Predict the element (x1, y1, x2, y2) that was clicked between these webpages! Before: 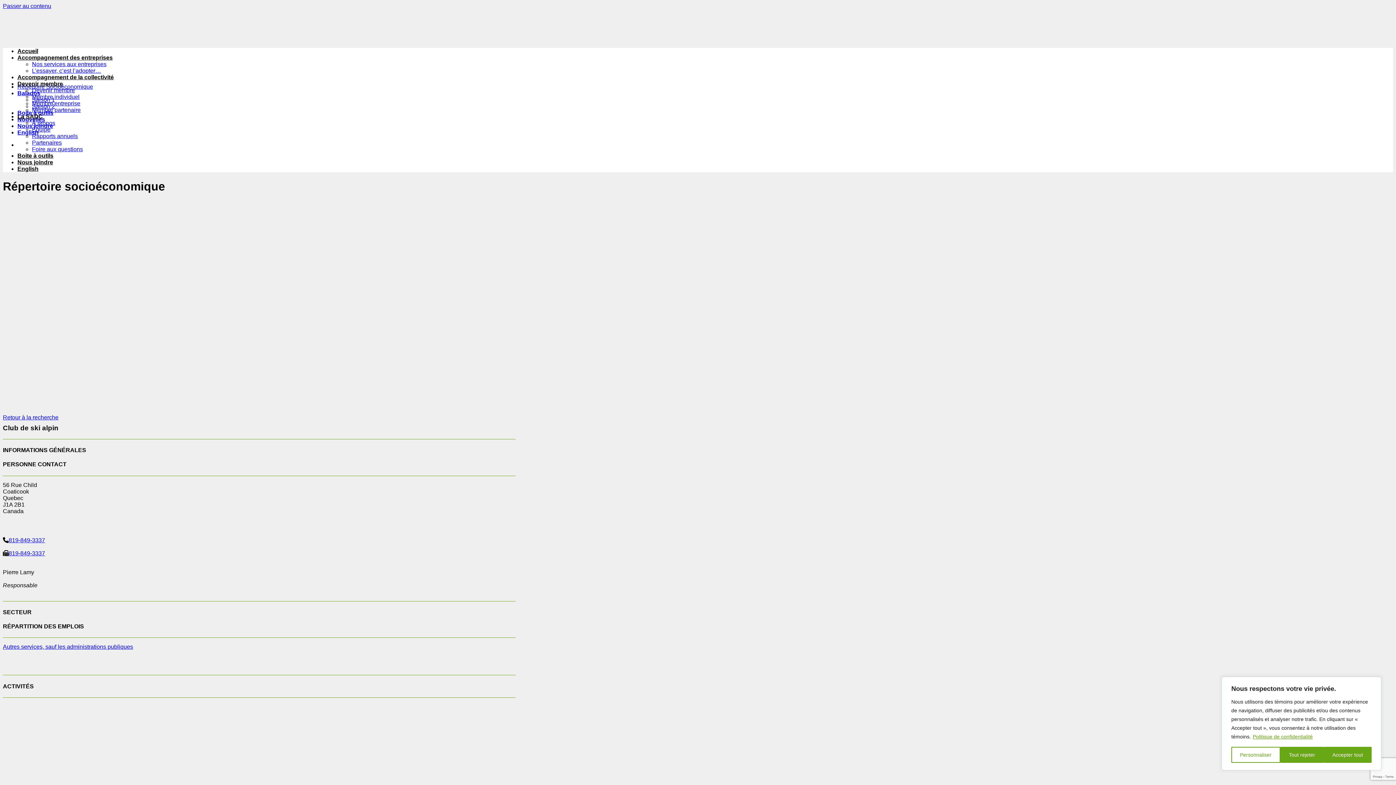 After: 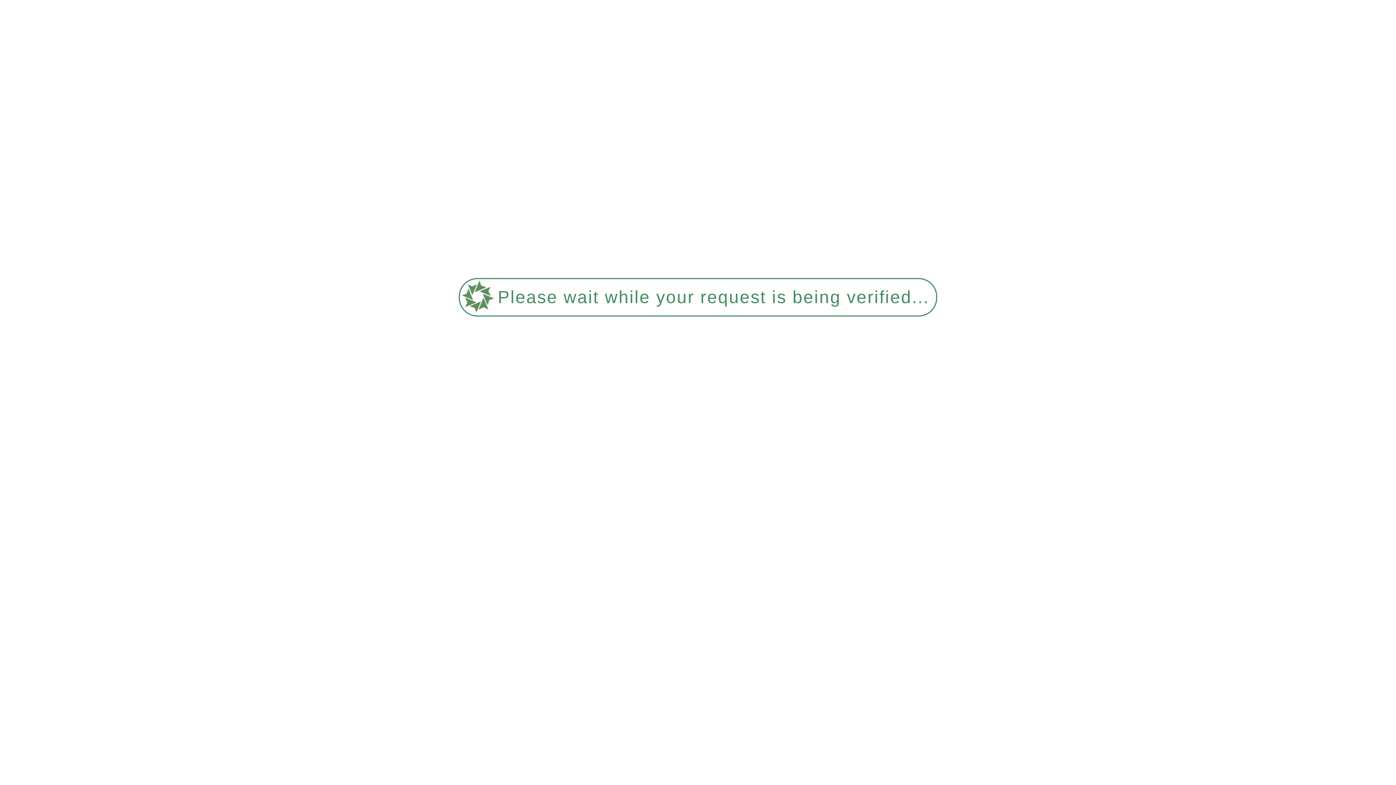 Action: bbox: (32, 139, 61, 145) label: Partenaires